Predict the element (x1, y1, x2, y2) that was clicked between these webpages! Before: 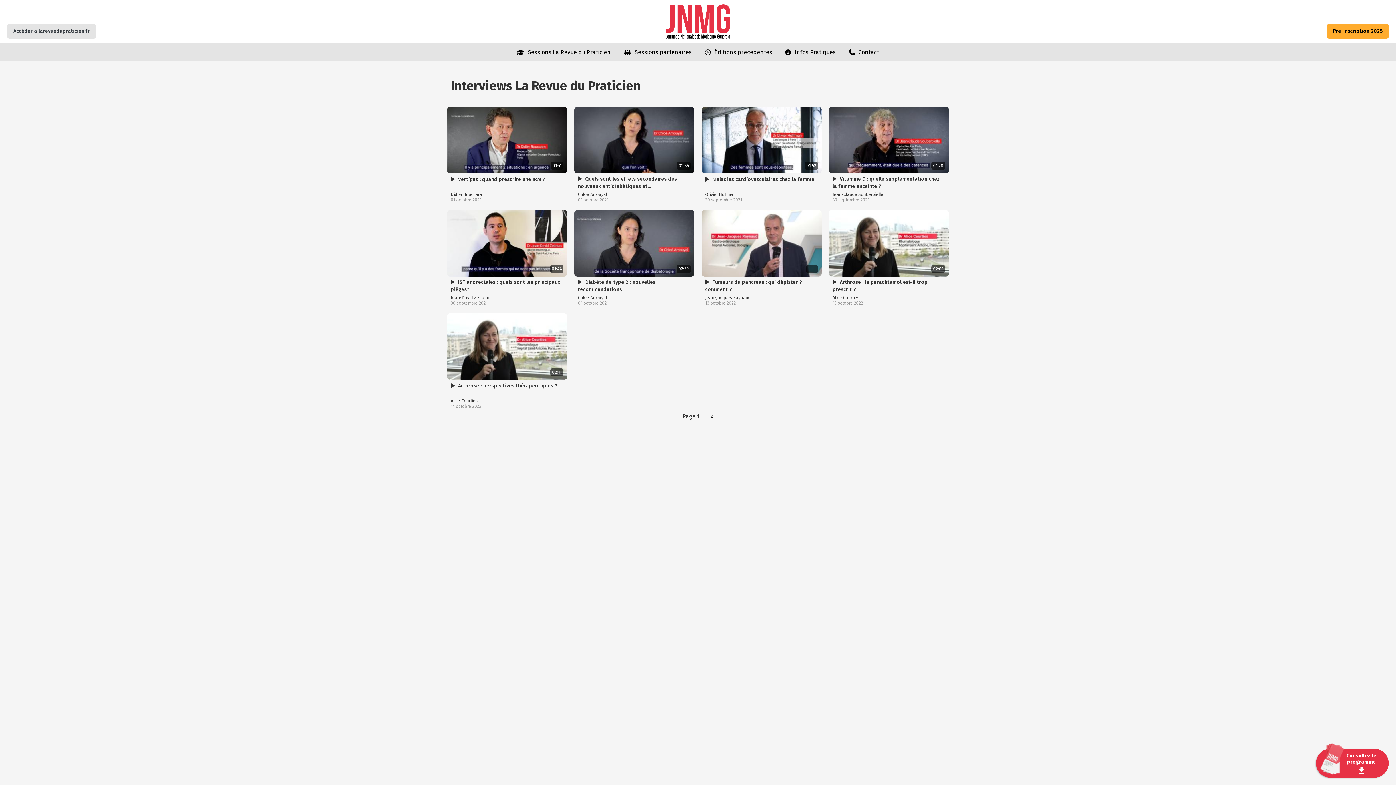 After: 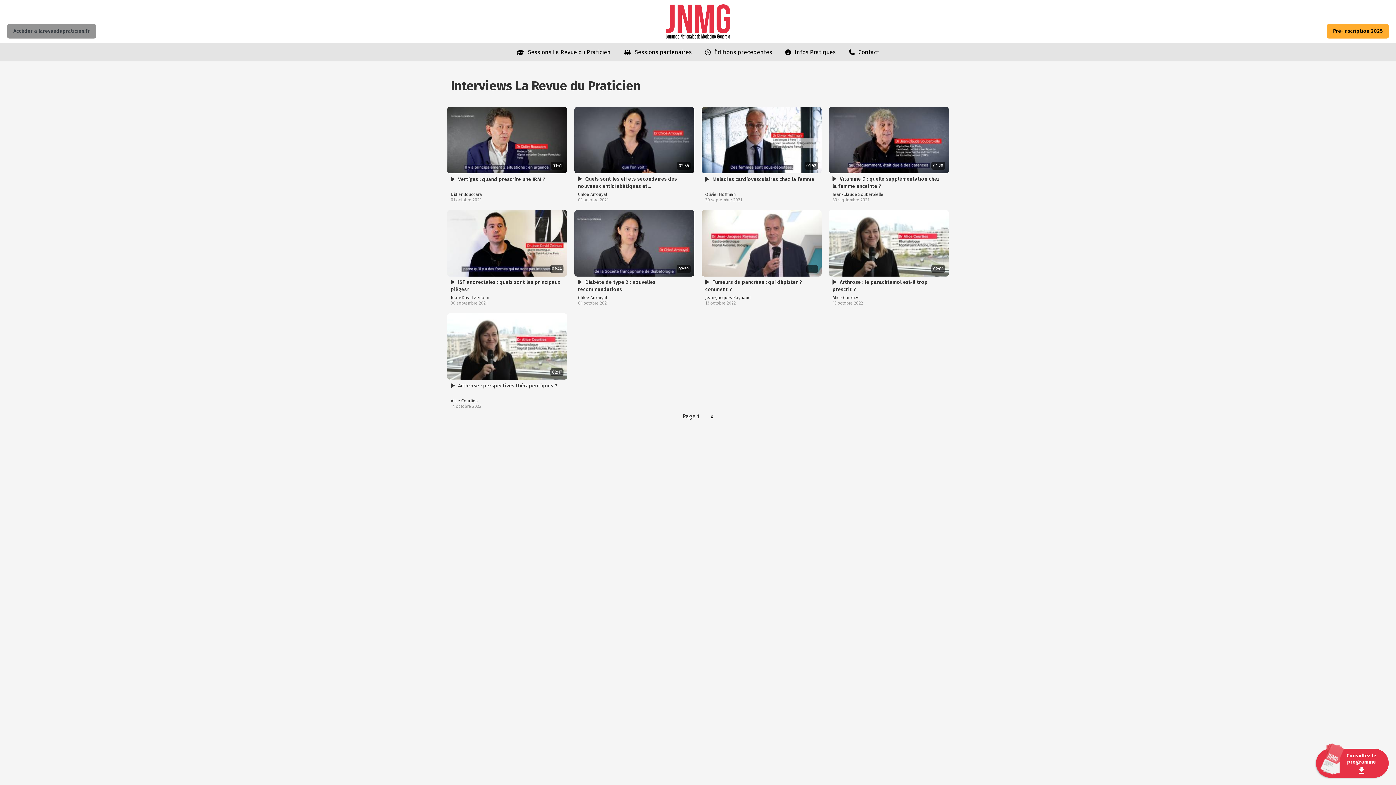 Action: bbox: (7, 24, 96, 38) label: Accéder à larevuedupraticien.fr